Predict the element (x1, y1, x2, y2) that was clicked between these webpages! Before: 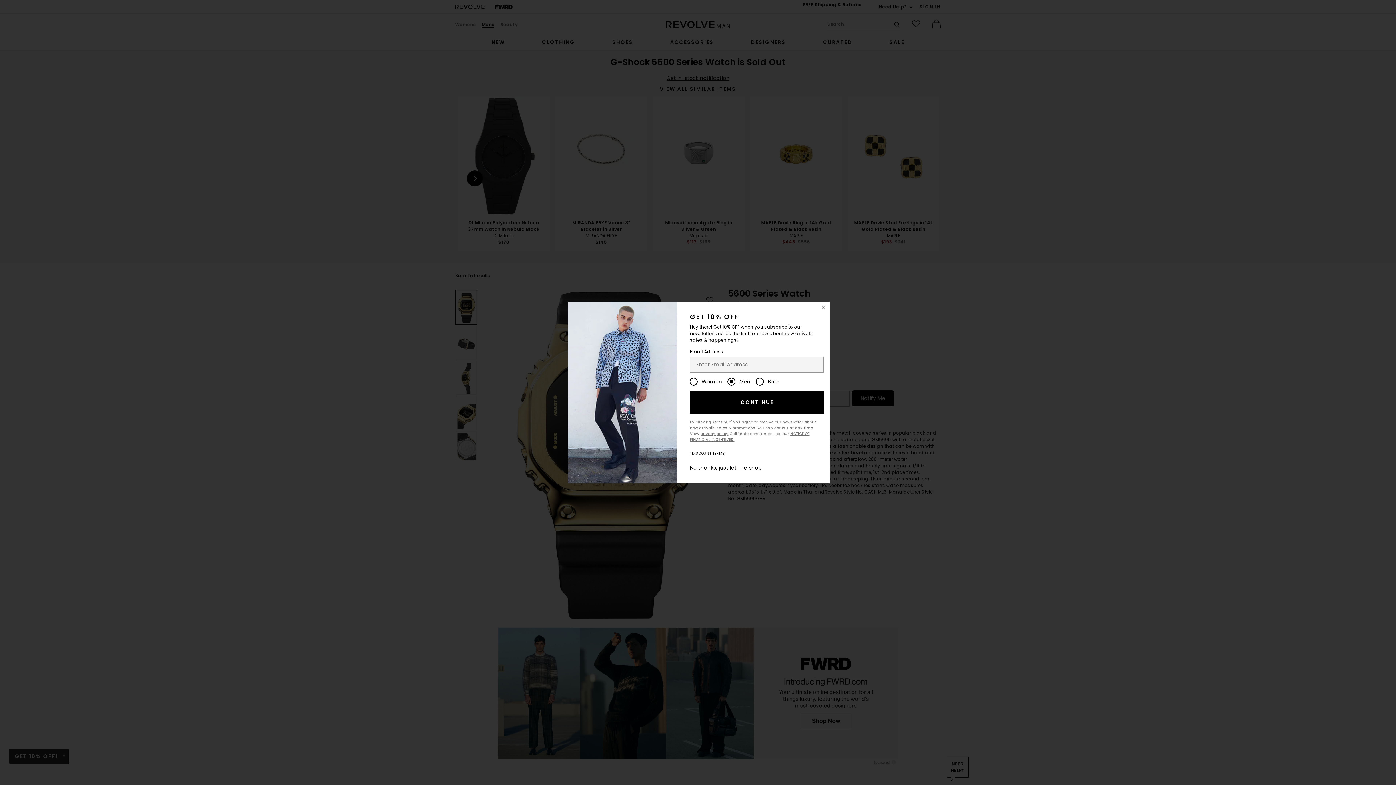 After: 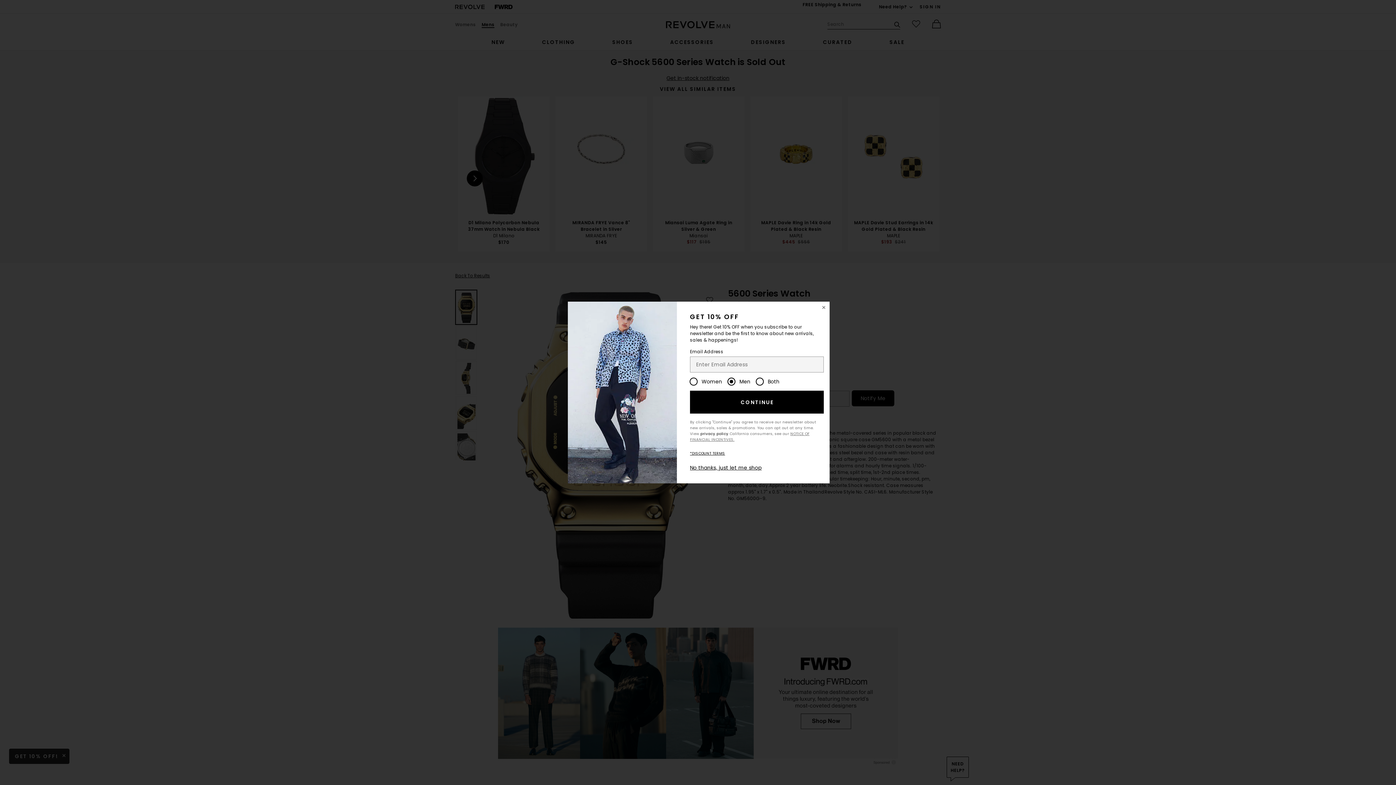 Action: bbox: (700, 431, 728, 436) label: privacy policy